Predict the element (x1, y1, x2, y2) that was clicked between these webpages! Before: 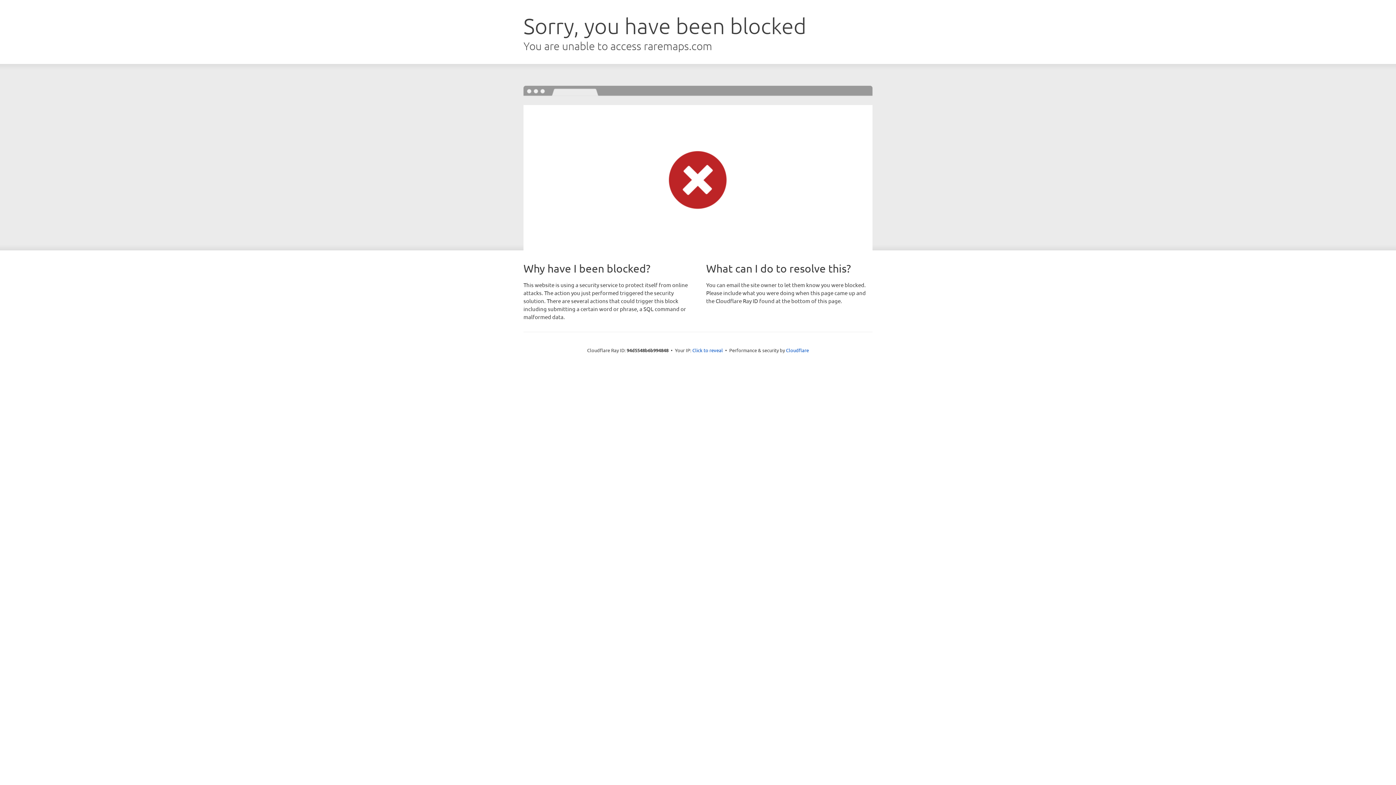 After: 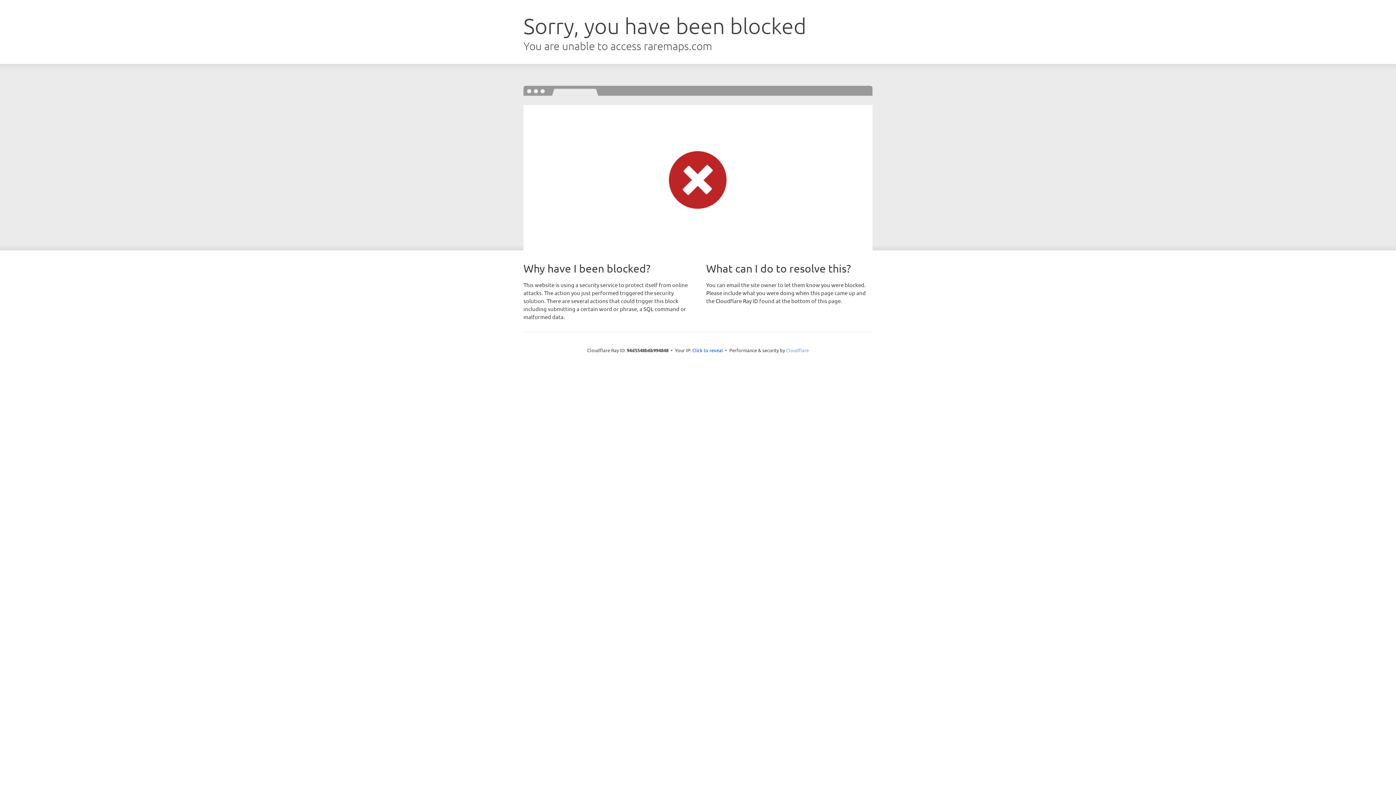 Action: label: Cloudflare bbox: (786, 347, 809, 353)